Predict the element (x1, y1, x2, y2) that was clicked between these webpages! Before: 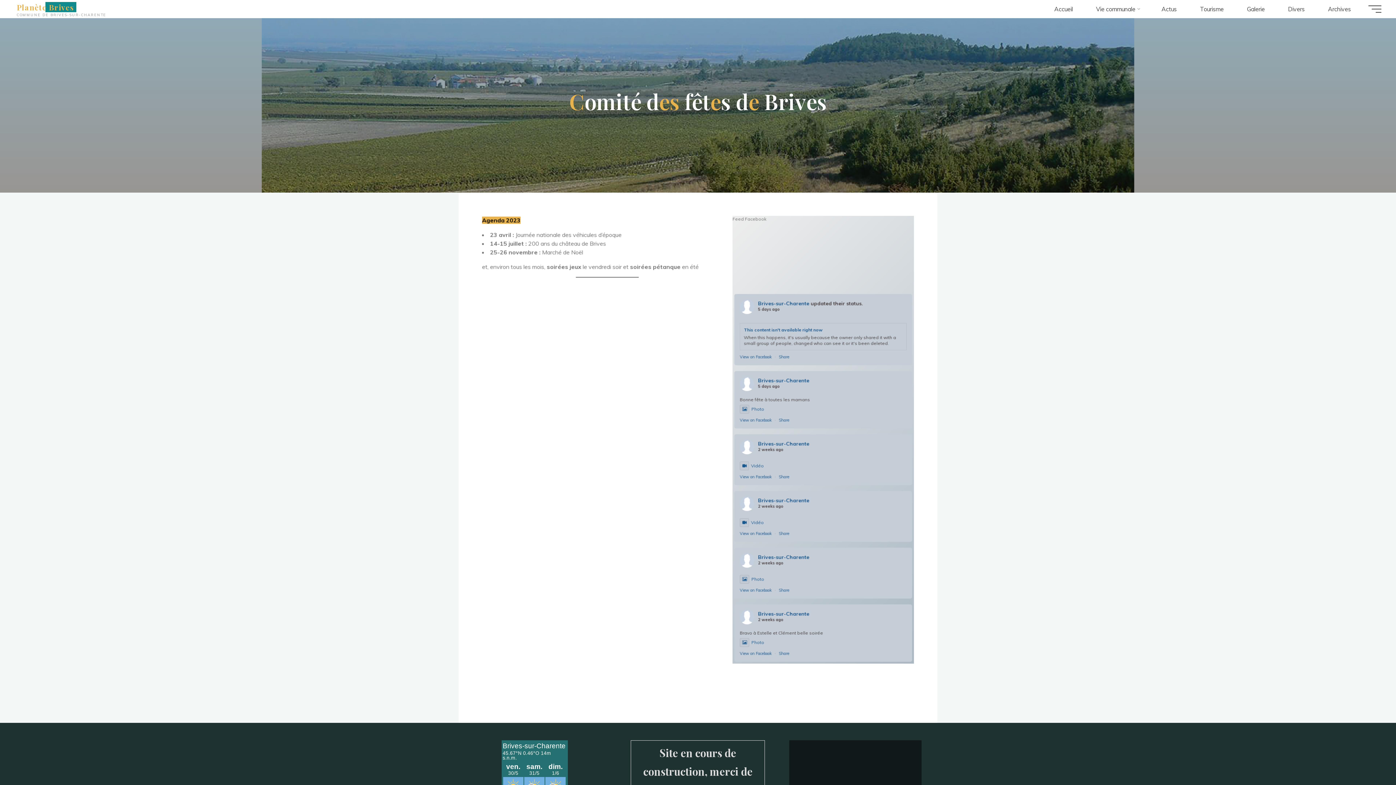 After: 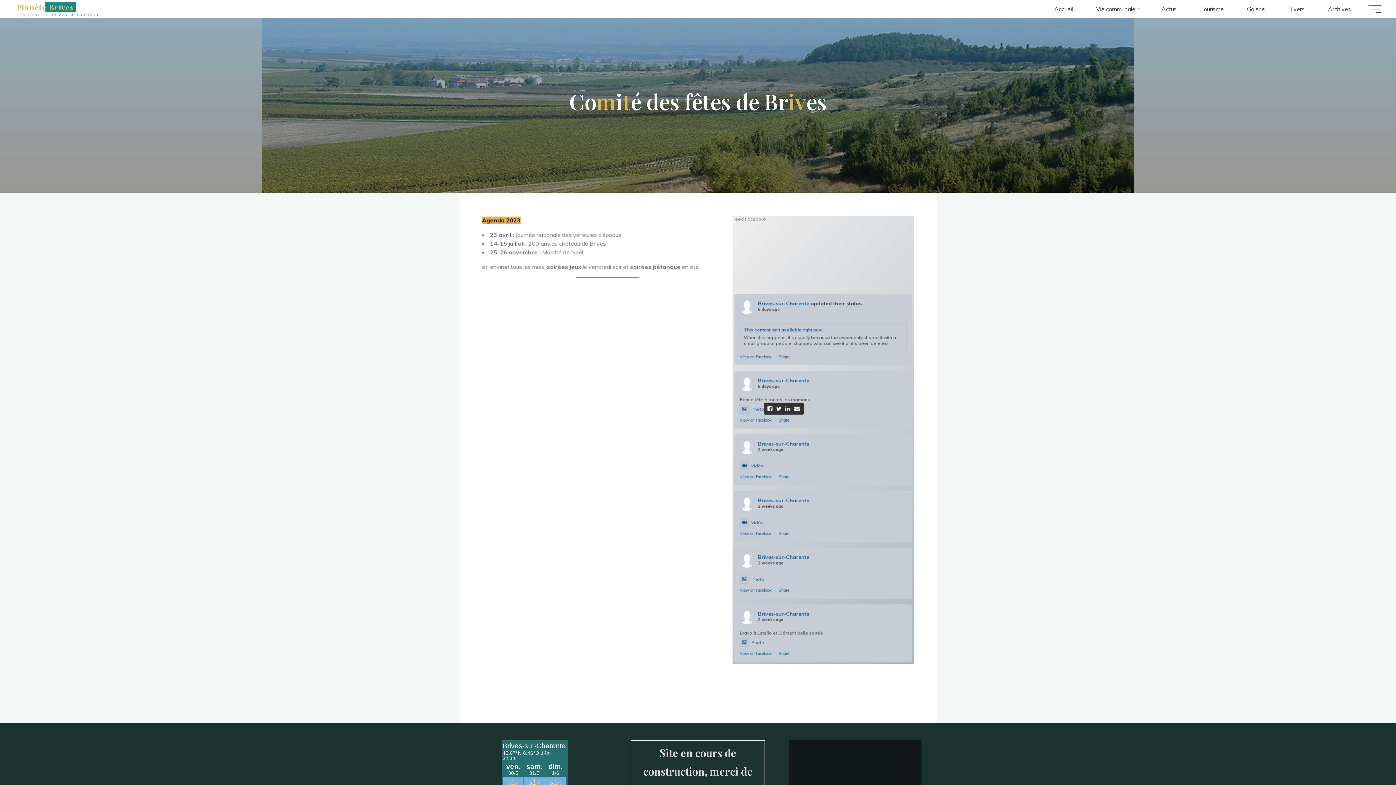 Action: bbox: (778, 417, 789, 422) label: Share